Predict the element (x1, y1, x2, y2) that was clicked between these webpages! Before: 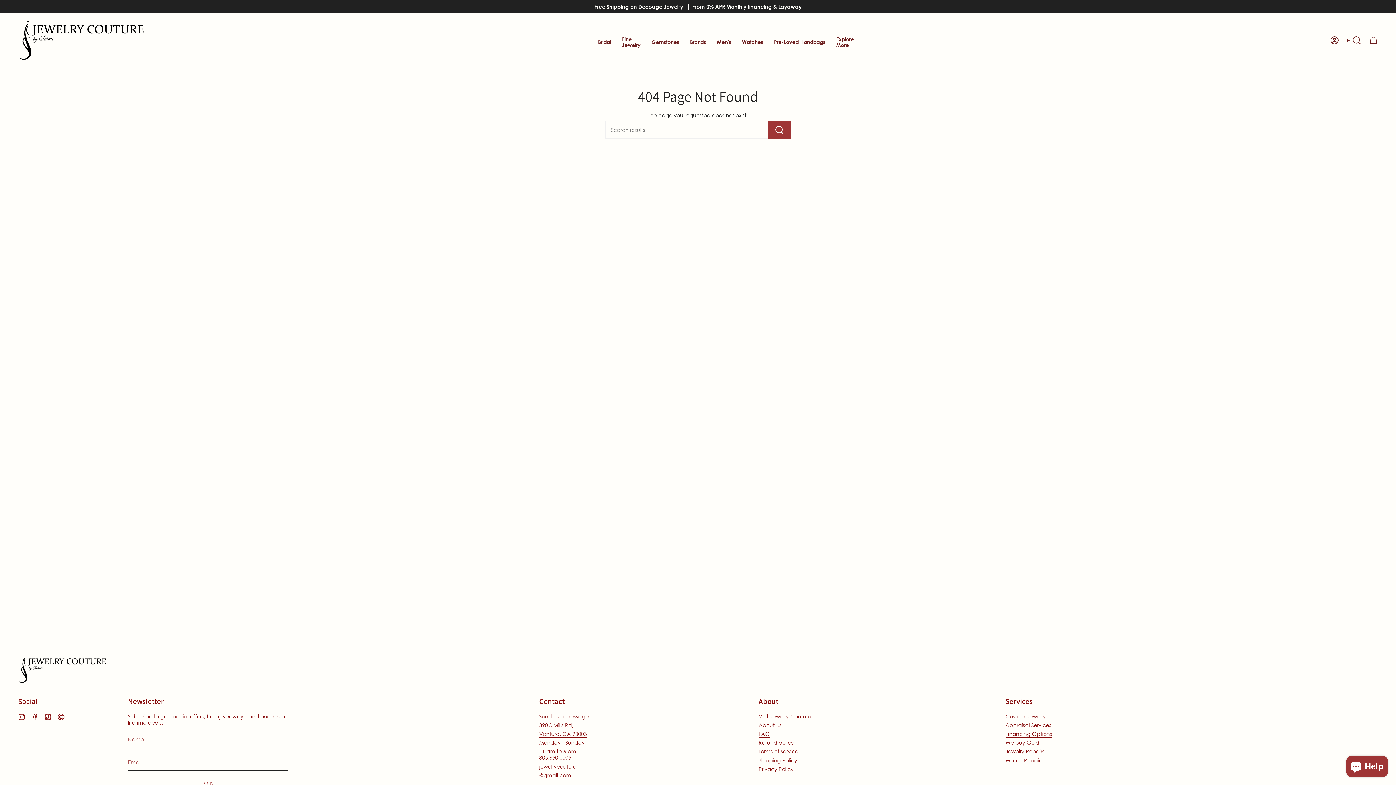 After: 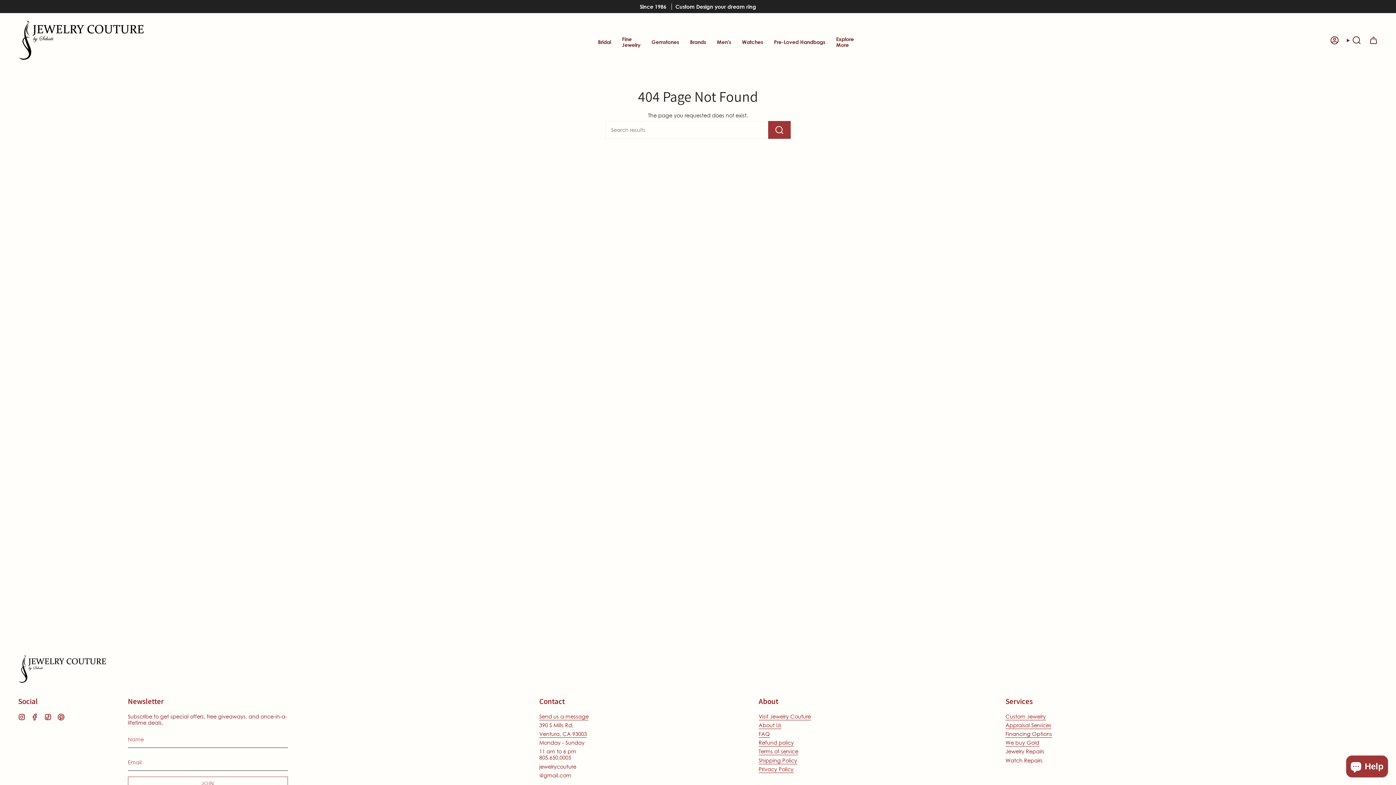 Action: label: 390 S Mills Rd, bbox: (539, 722, 573, 730)